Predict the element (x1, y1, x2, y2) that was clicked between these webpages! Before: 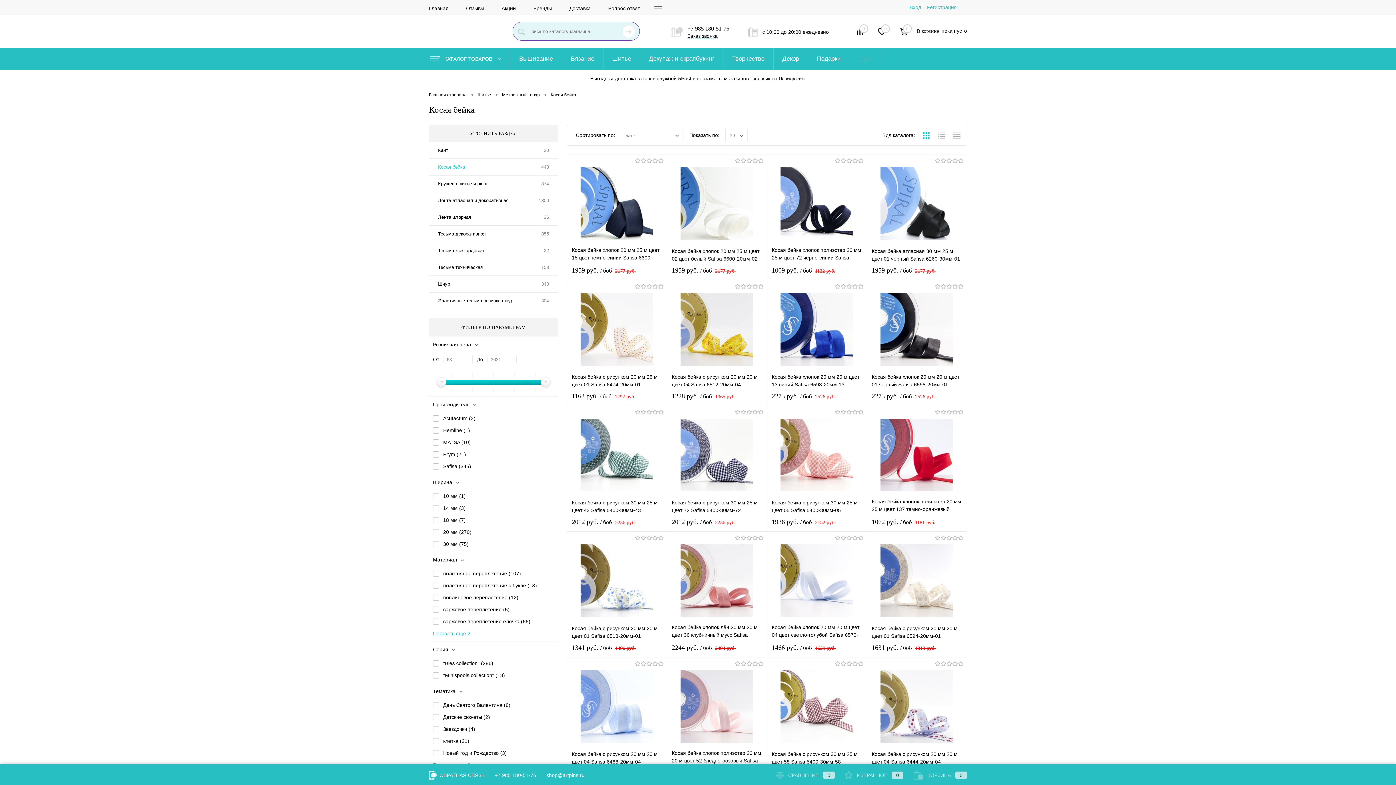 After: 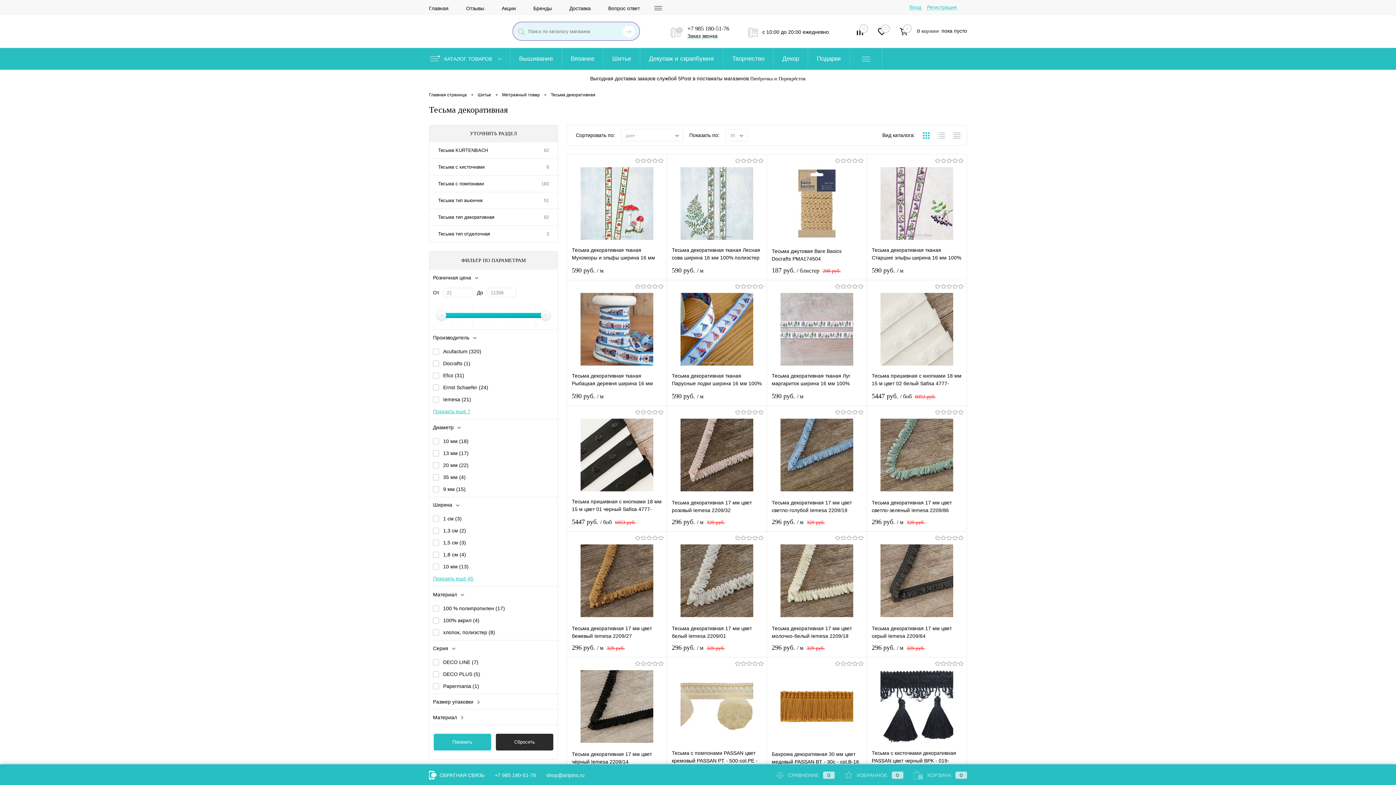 Action: bbox: (532, 225, 557, 242) label: 855